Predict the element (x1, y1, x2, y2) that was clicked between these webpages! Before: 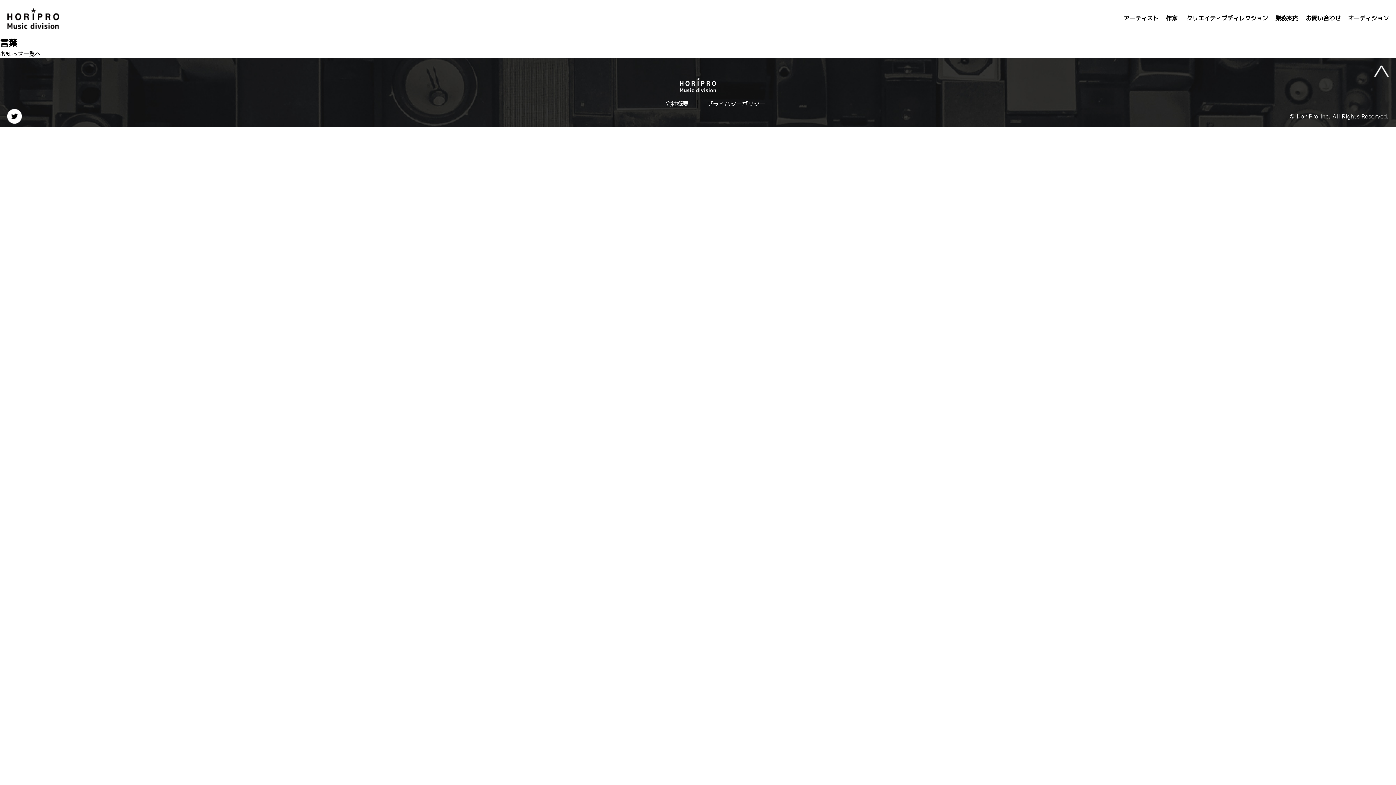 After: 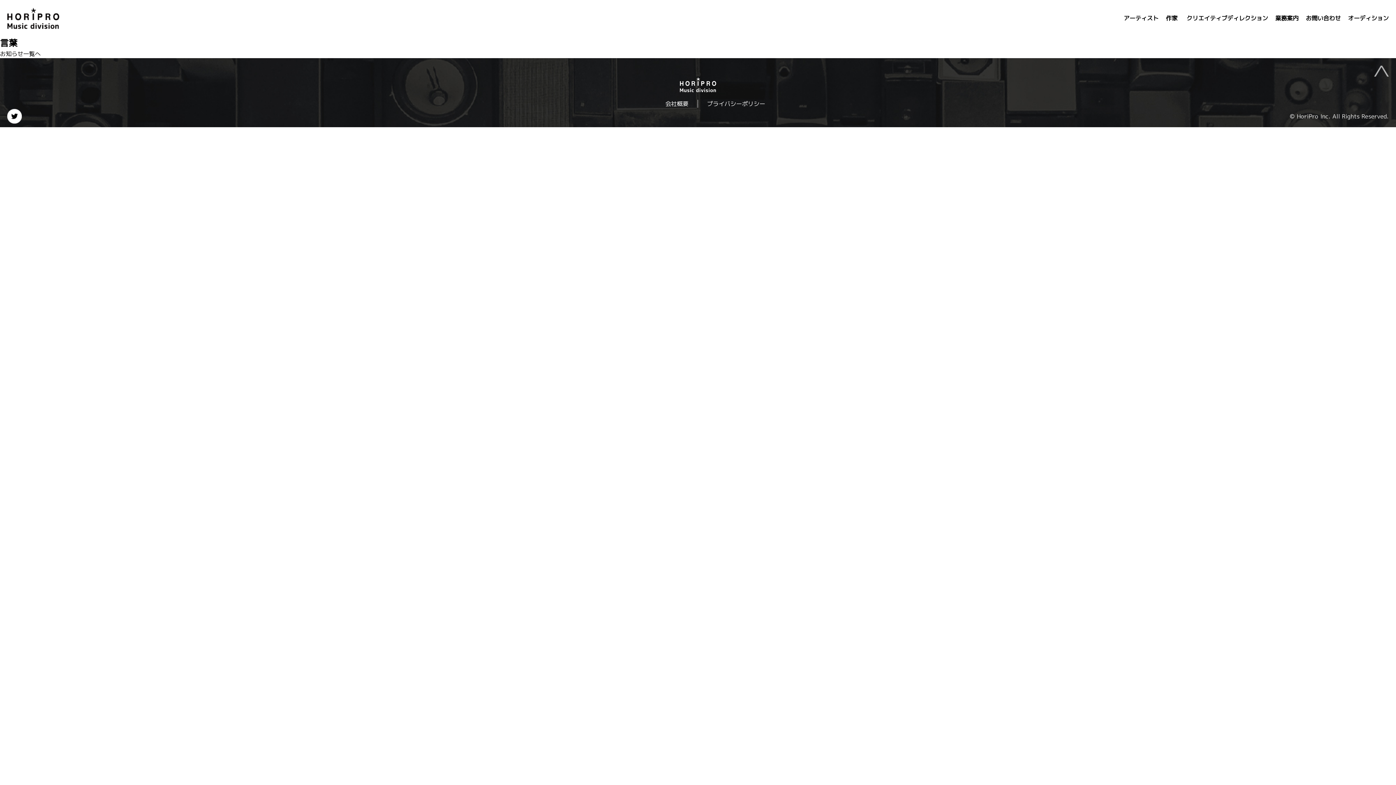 Action: bbox: (1374, 65, 1389, 76)